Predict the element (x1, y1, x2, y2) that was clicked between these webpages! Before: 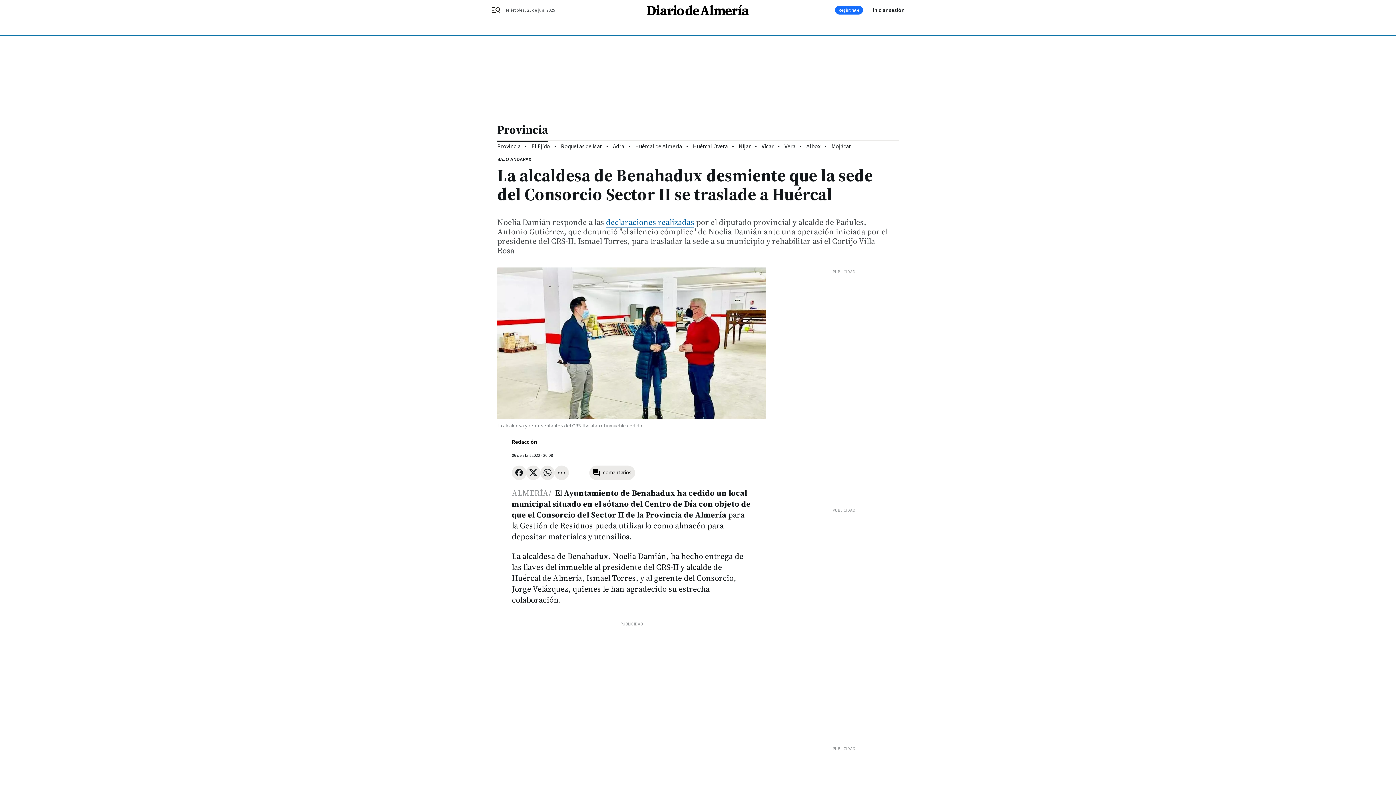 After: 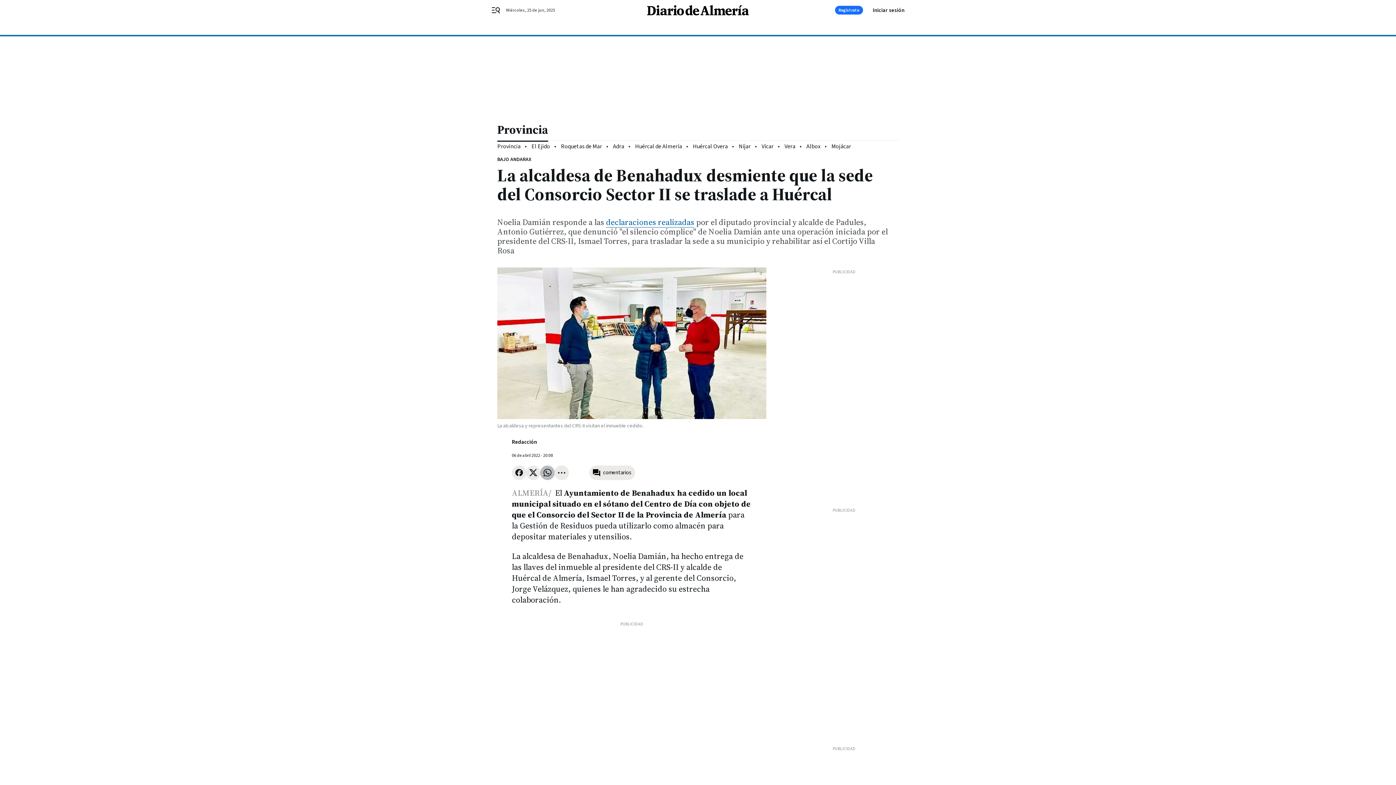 Action: bbox: (540, 465, 554, 480)